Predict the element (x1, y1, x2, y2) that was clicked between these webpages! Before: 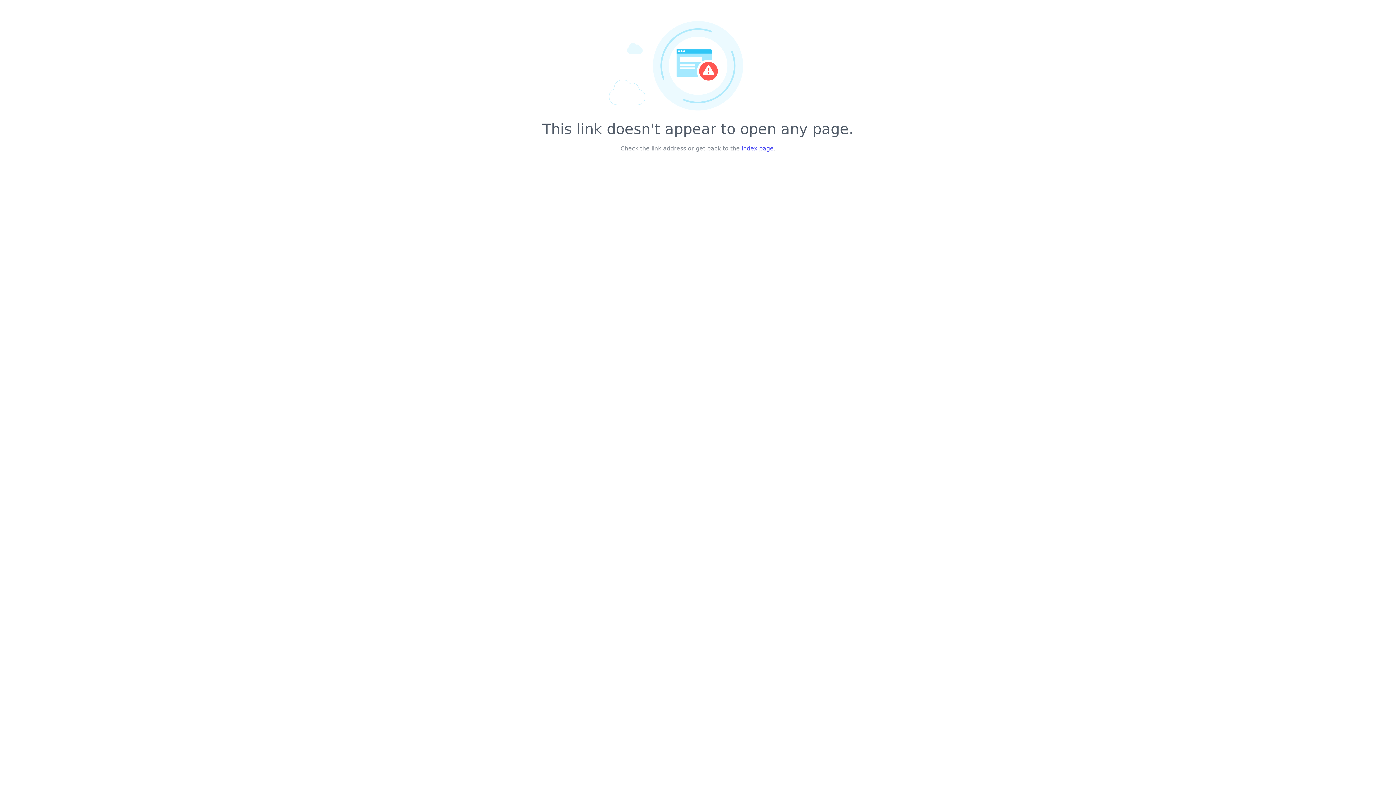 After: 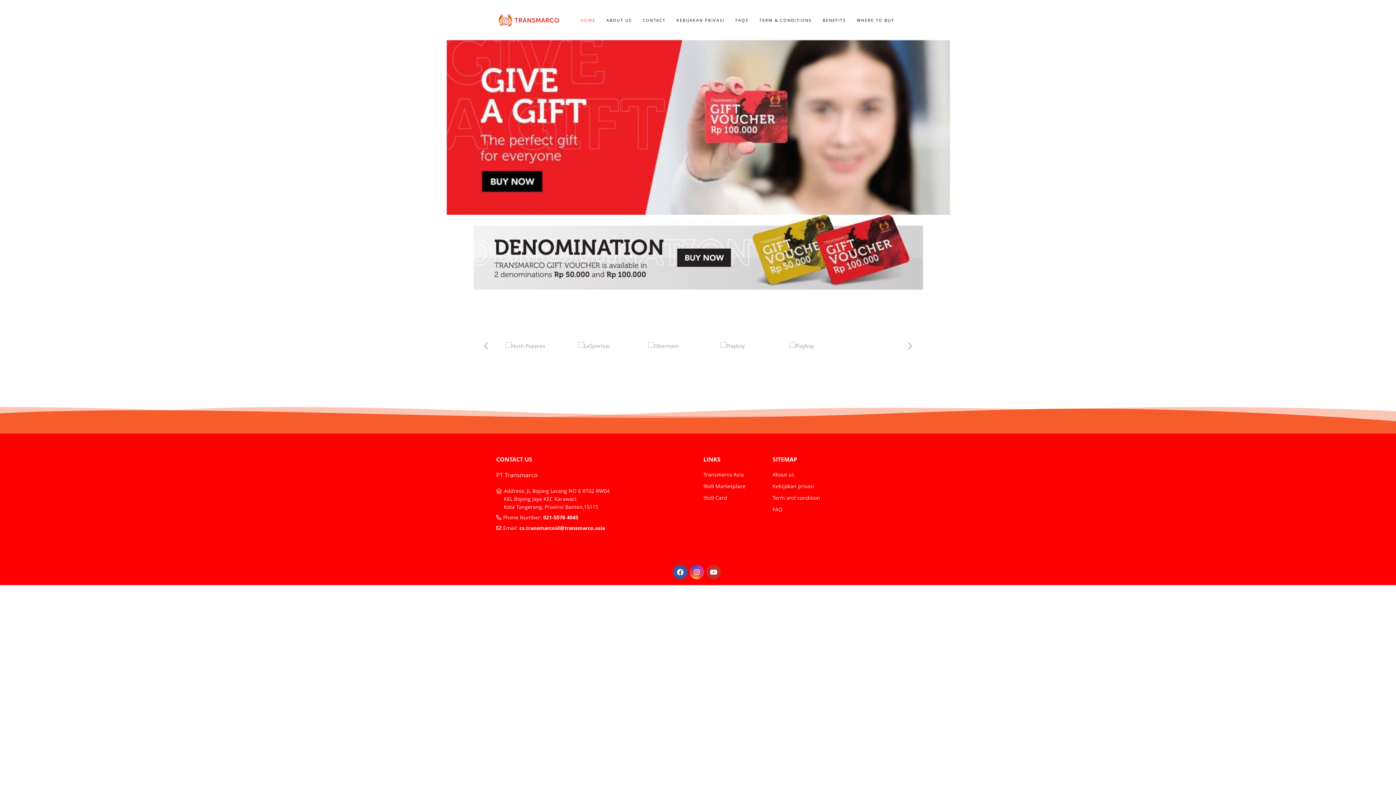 Action: bbox: (741, 145, 773, 152) label: index page